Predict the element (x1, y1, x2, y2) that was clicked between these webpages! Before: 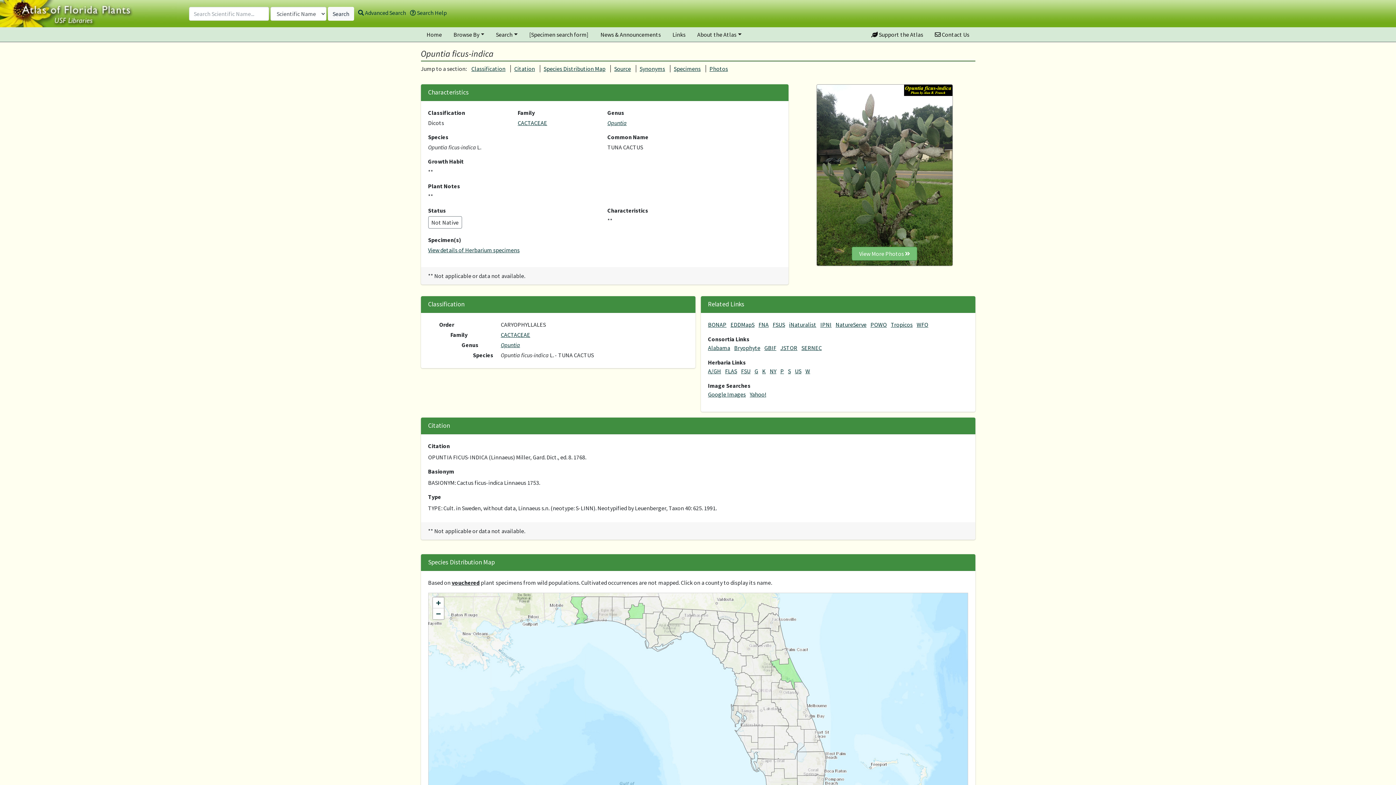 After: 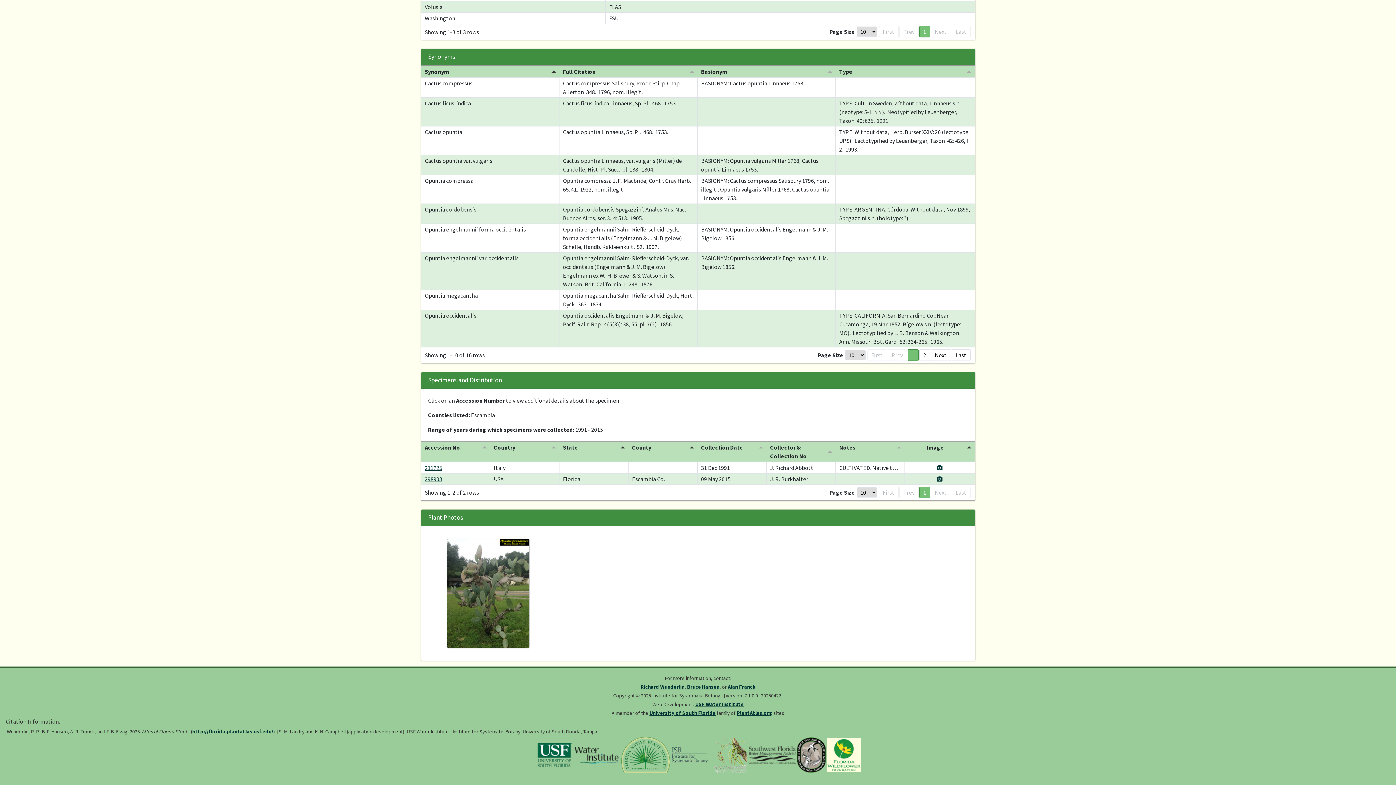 Action: bbox: (674, 65, 700, 72) label: Specimens